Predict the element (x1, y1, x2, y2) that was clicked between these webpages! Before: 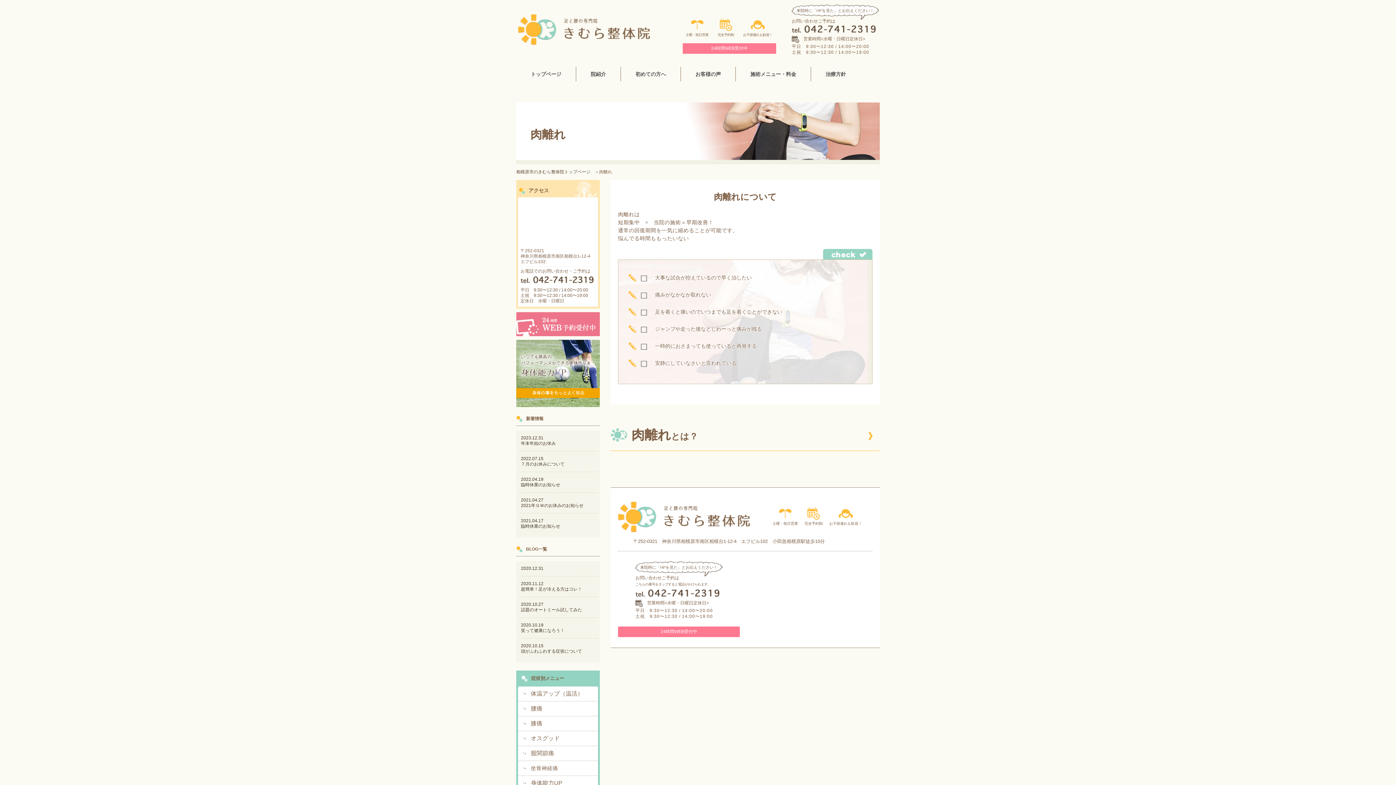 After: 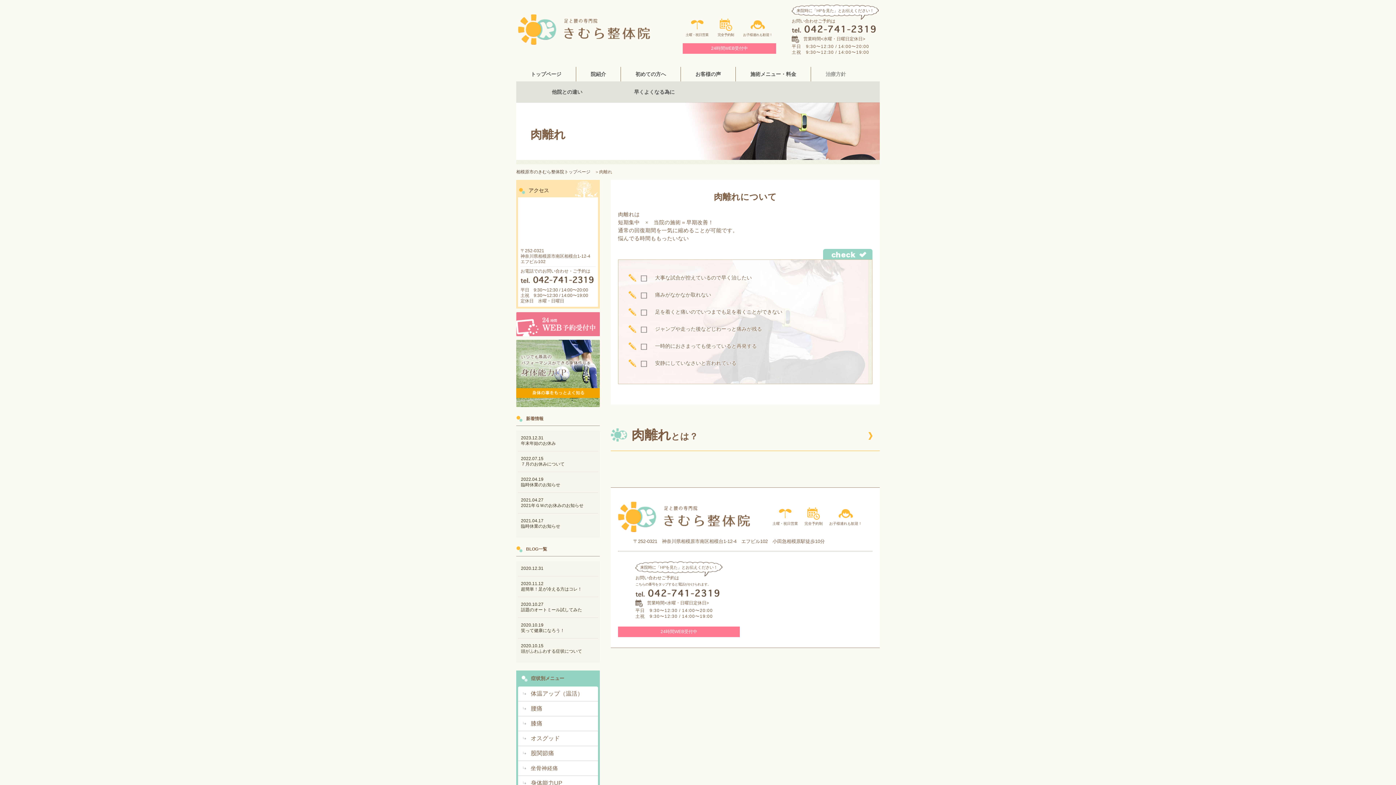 Action: label: 治療方針 bbox: (825, 66, 846, 81)